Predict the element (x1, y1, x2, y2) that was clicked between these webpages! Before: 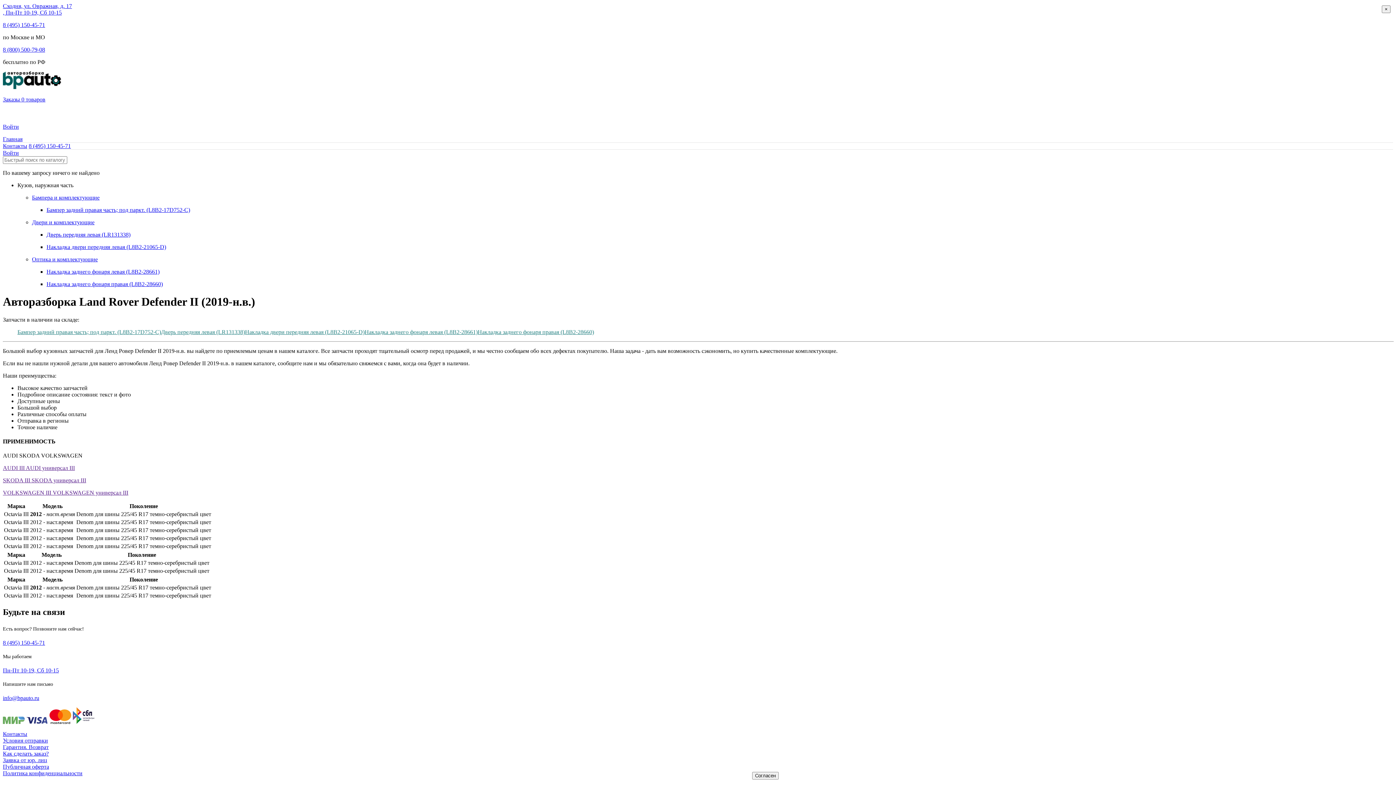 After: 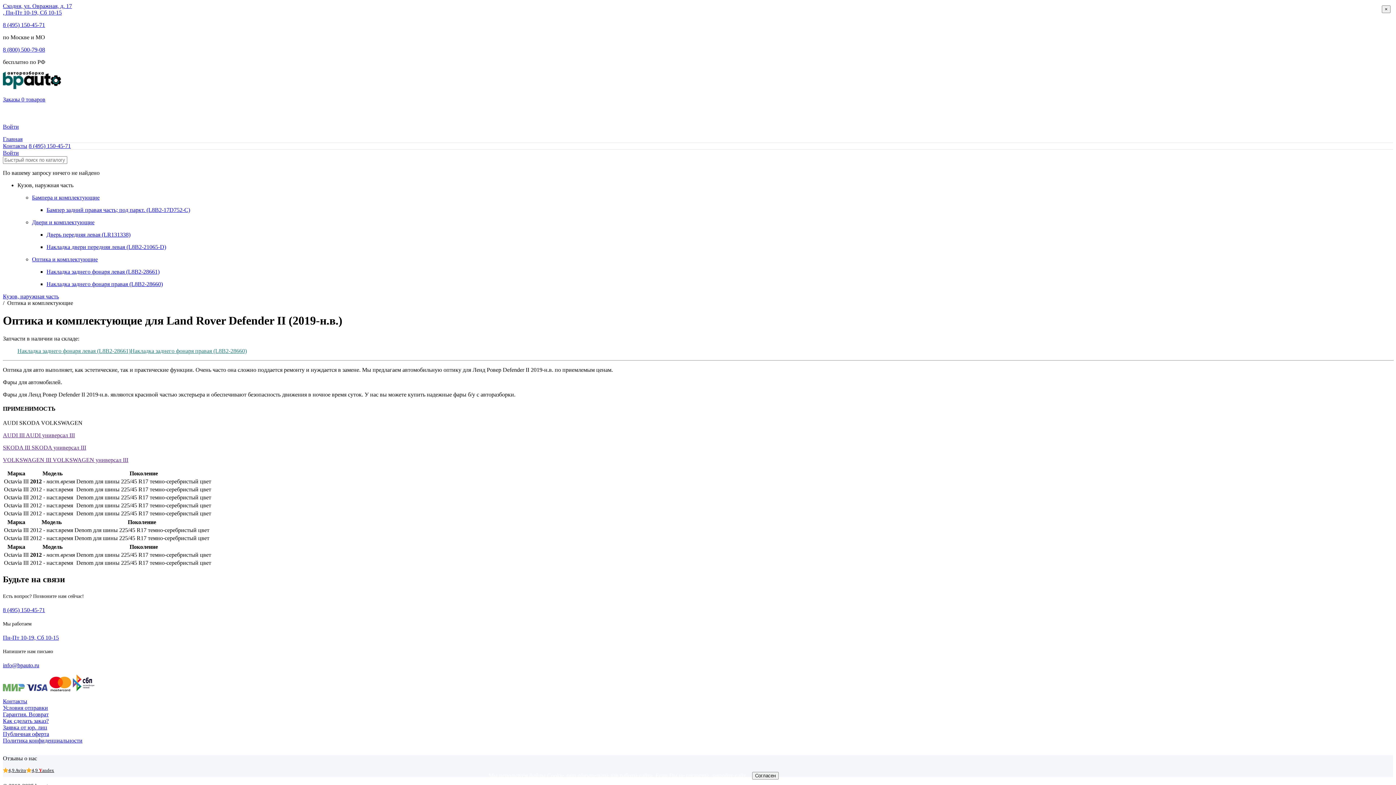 Action: label: Оптика и комплектующие bbox: (32, 256, 97, 262)